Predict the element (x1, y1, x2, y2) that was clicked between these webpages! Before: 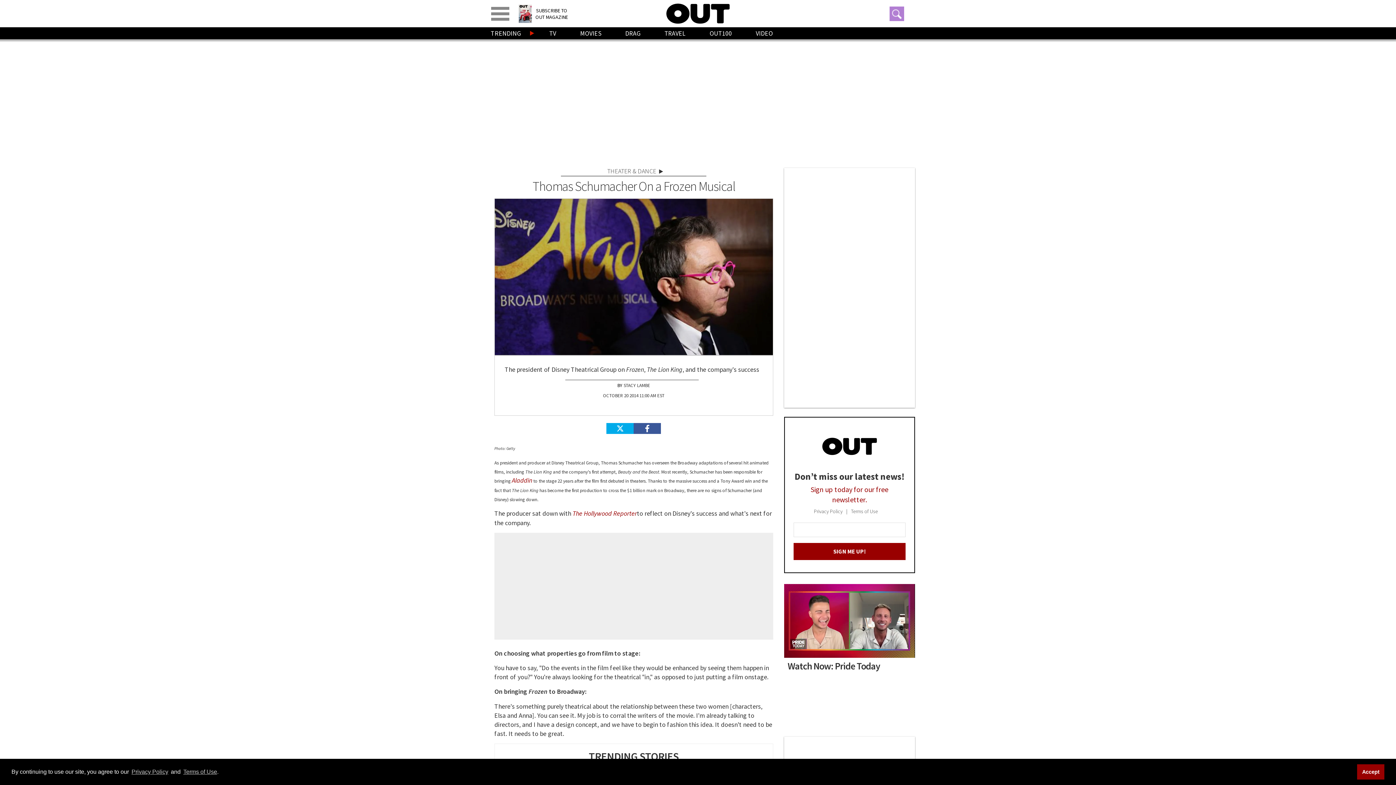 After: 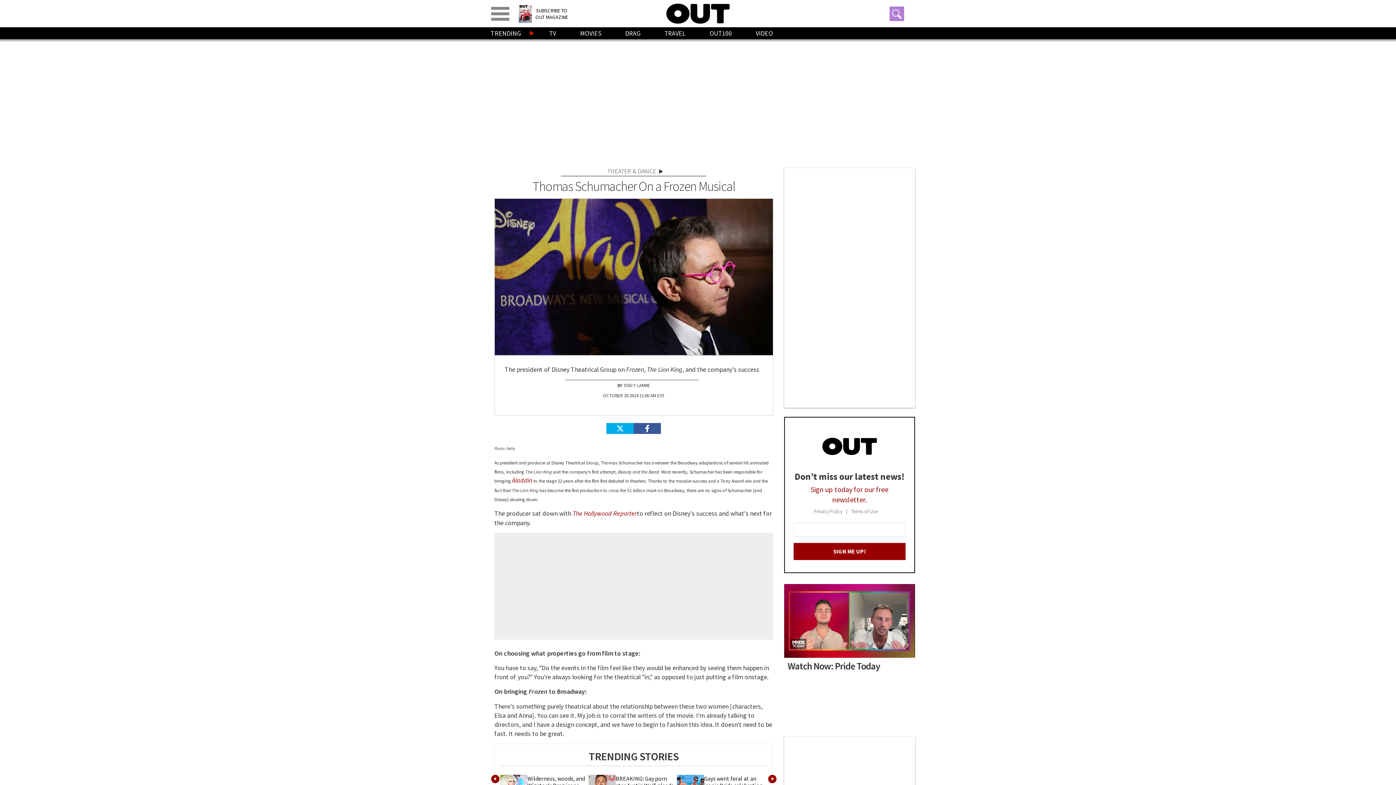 Action: label: Accept bbox: (1357, 764, 1384, 779)